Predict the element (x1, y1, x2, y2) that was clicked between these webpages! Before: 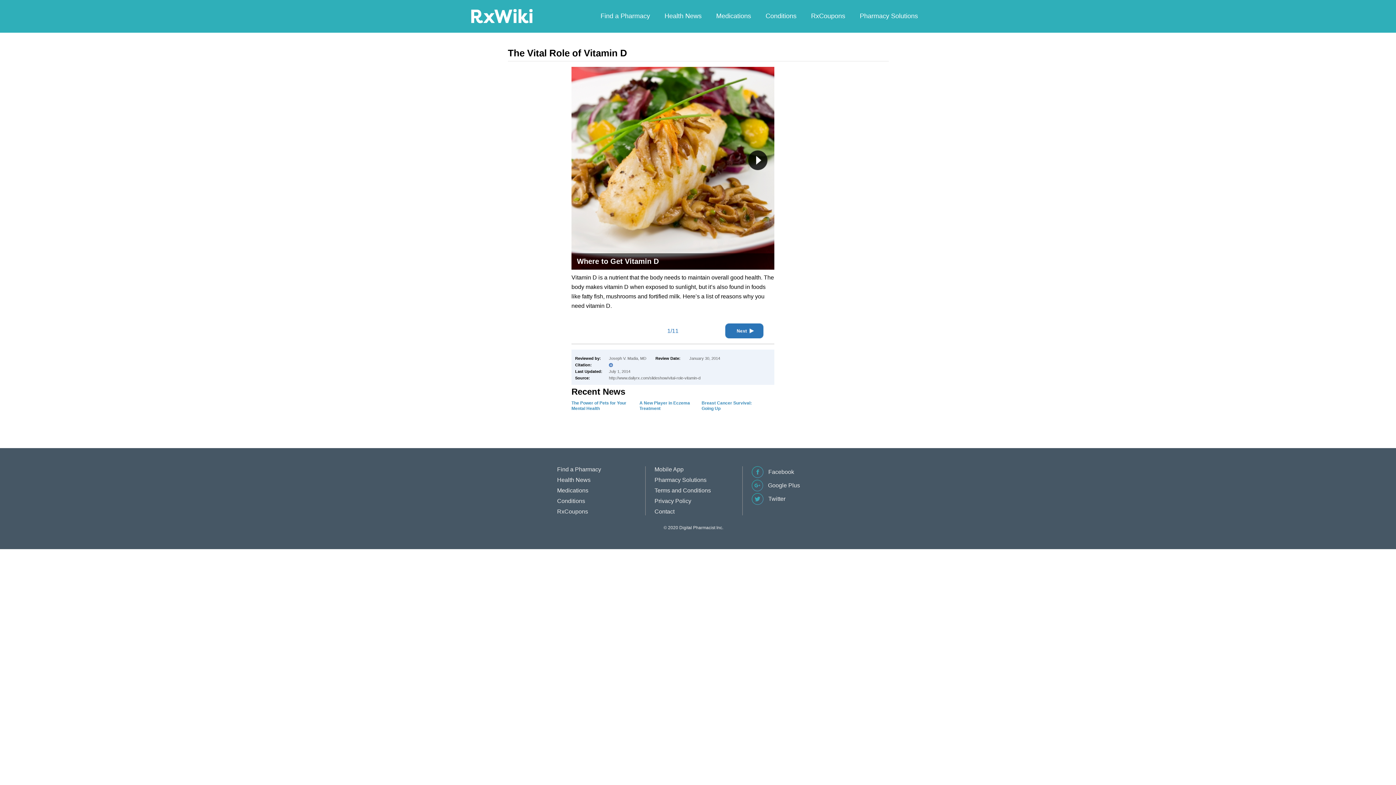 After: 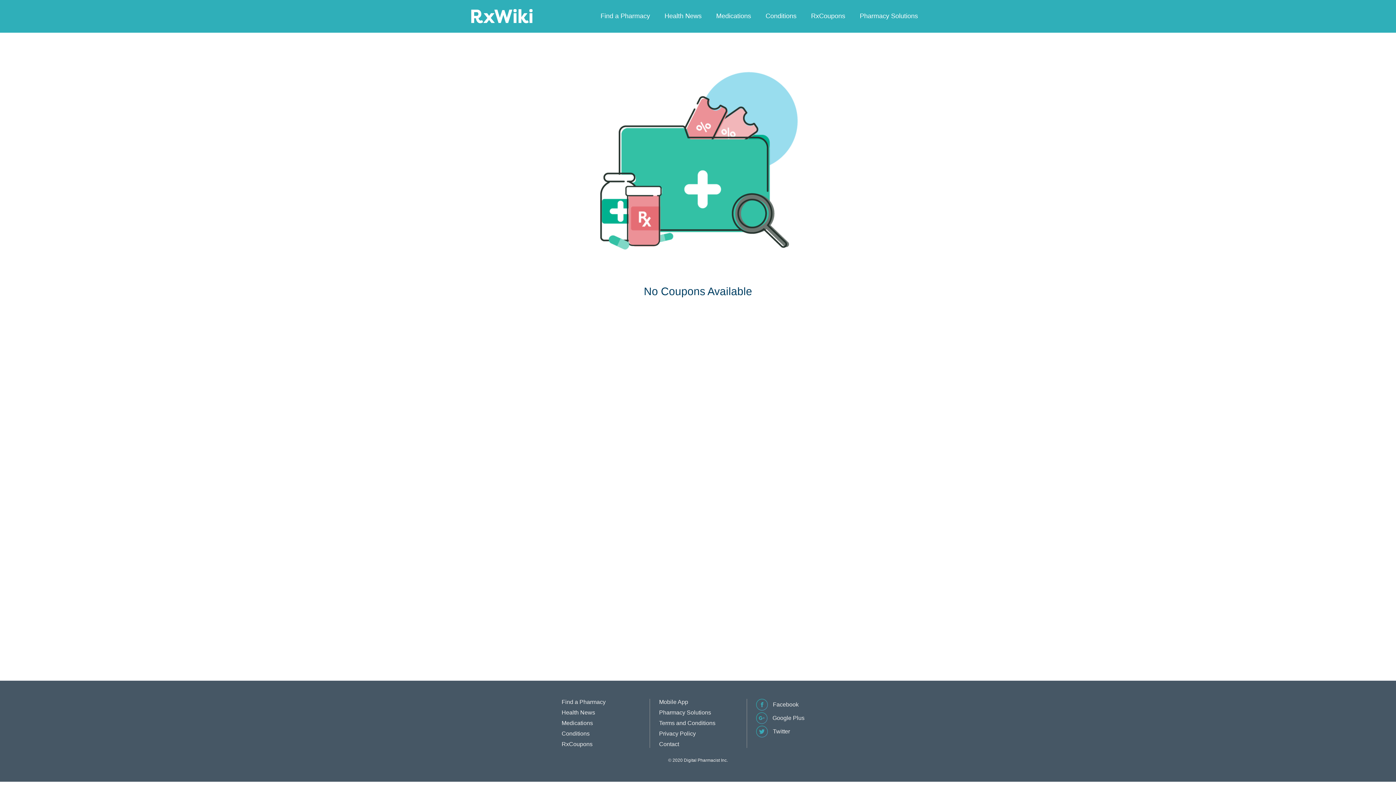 Action: label: RxCoupons bbox: (557, 508, 588, 514)